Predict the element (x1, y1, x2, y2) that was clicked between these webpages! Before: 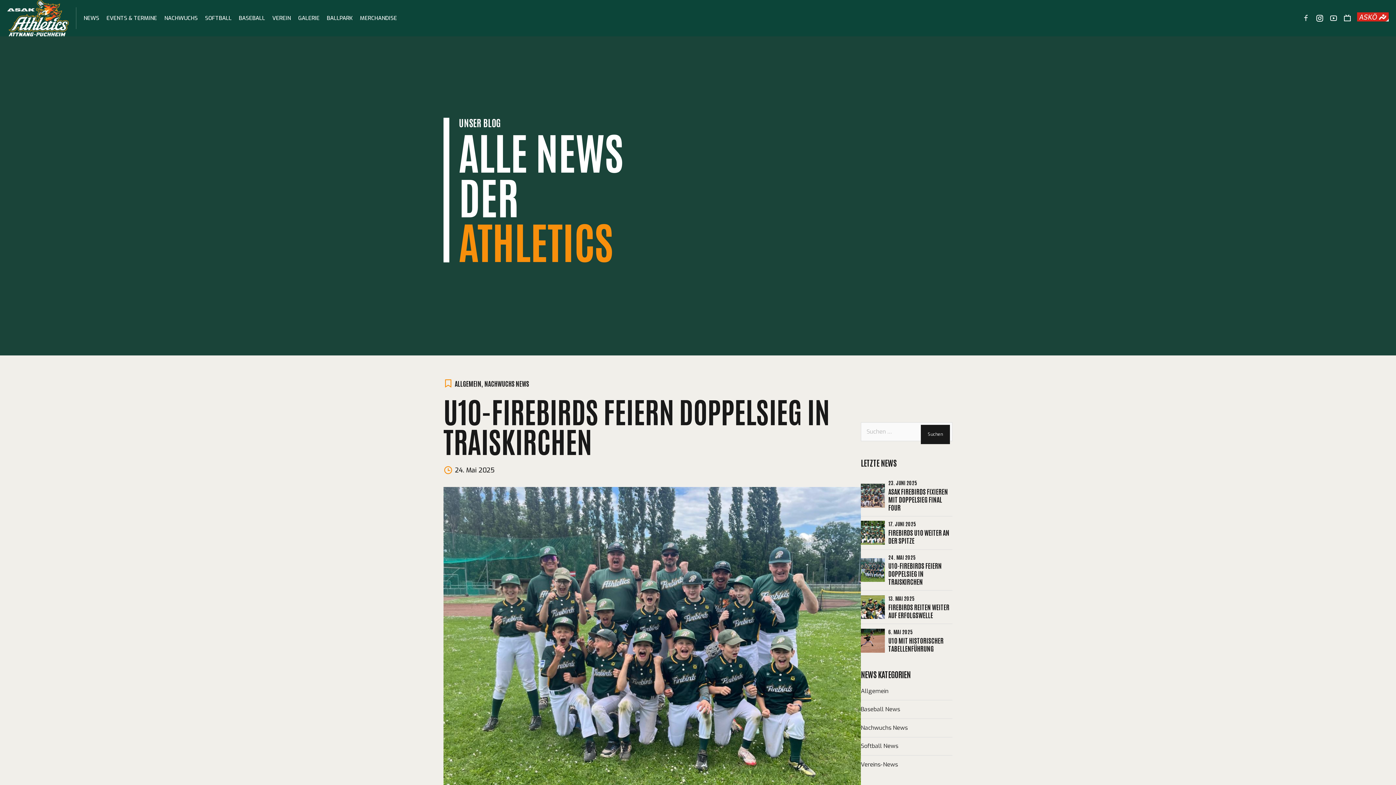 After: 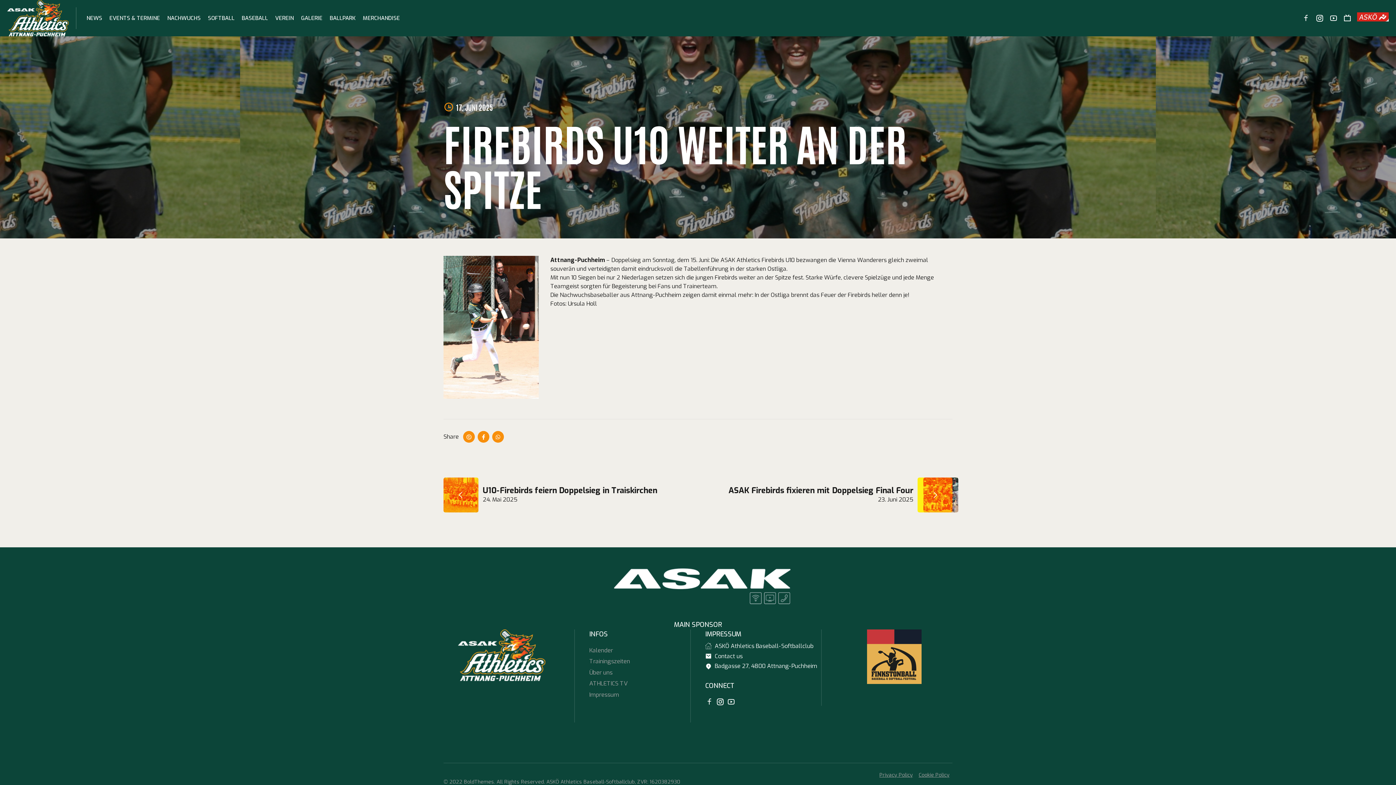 Action: bbox: (888, 528, 949, 545) label: FIREBIRDS U10 WEITER AN DER SPITZE